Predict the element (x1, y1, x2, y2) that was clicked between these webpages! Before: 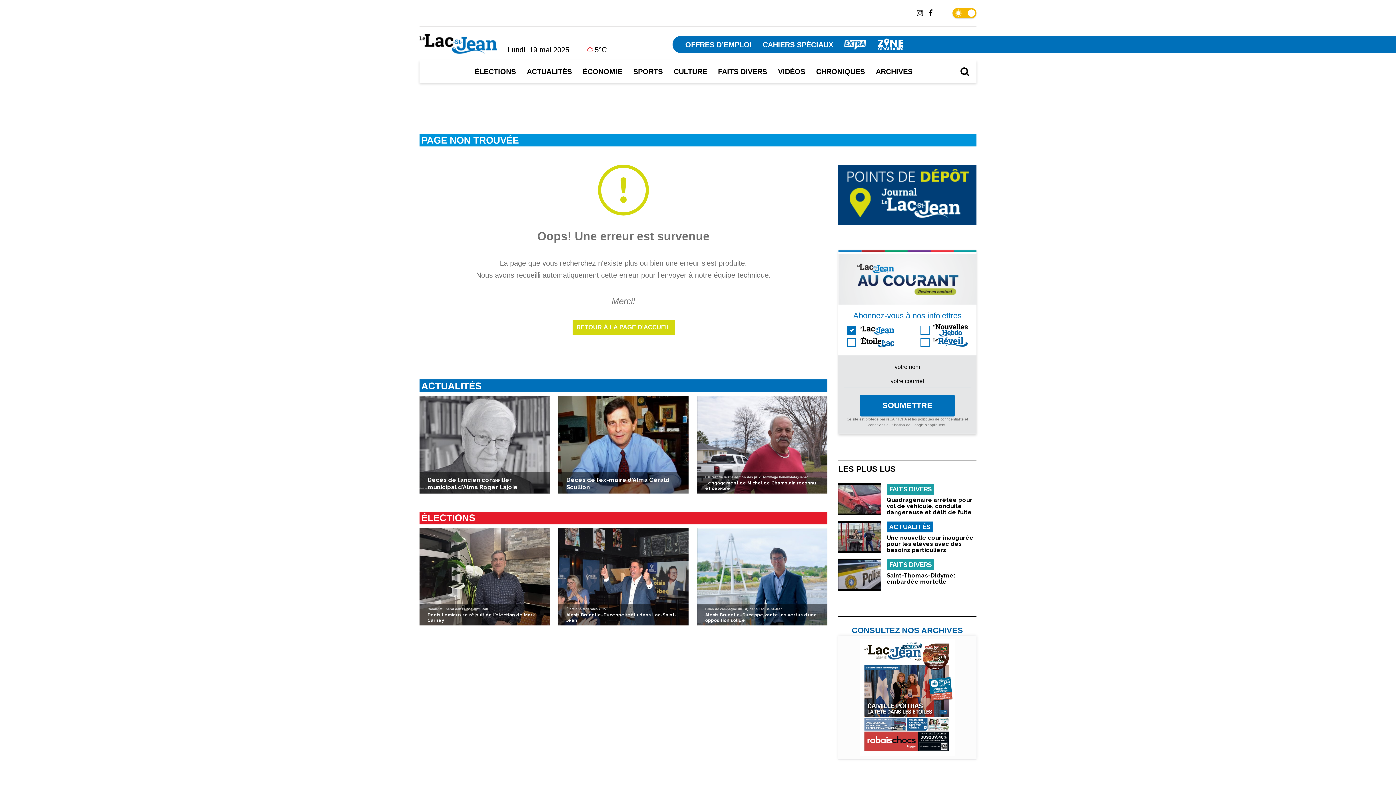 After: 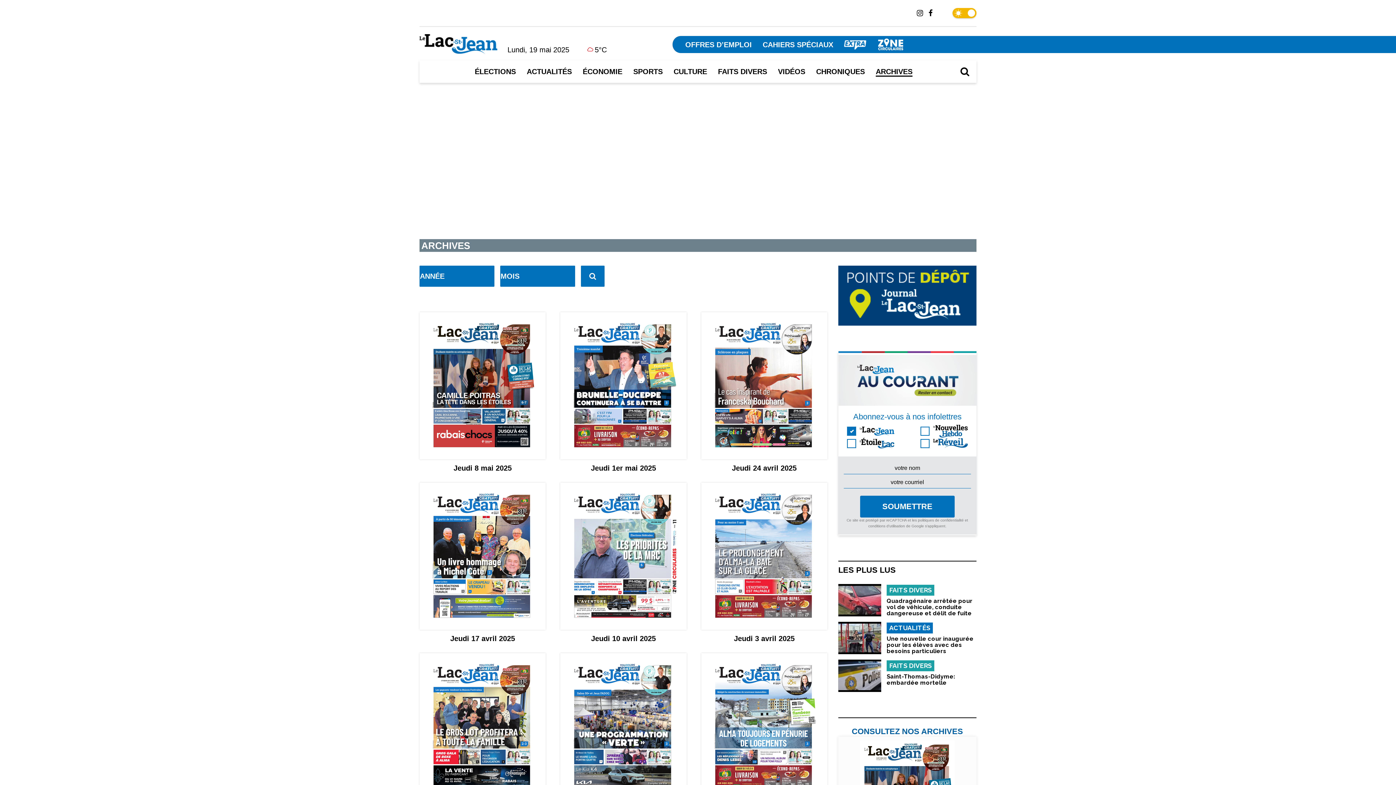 Action: bbox: (876, 67, 912, 75) label: ARCHIVES